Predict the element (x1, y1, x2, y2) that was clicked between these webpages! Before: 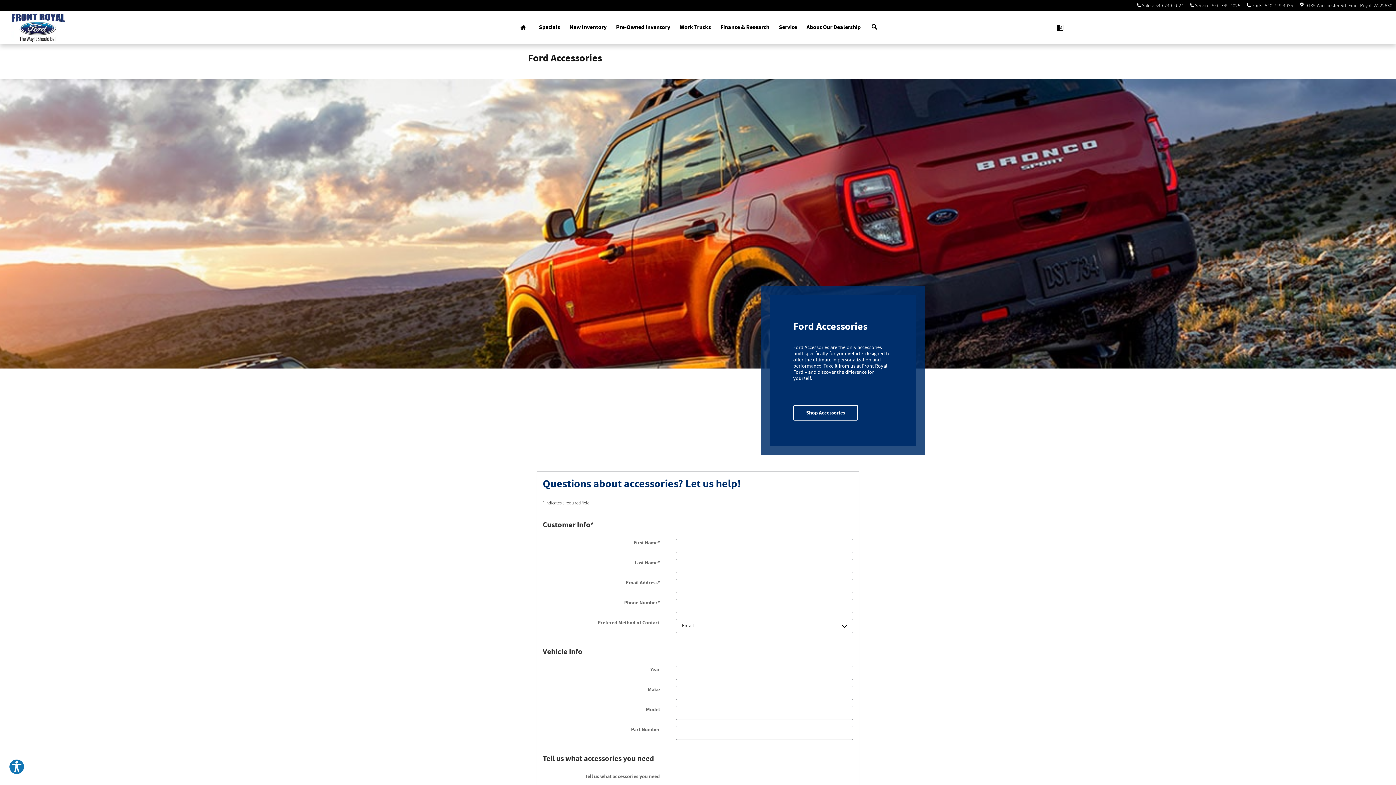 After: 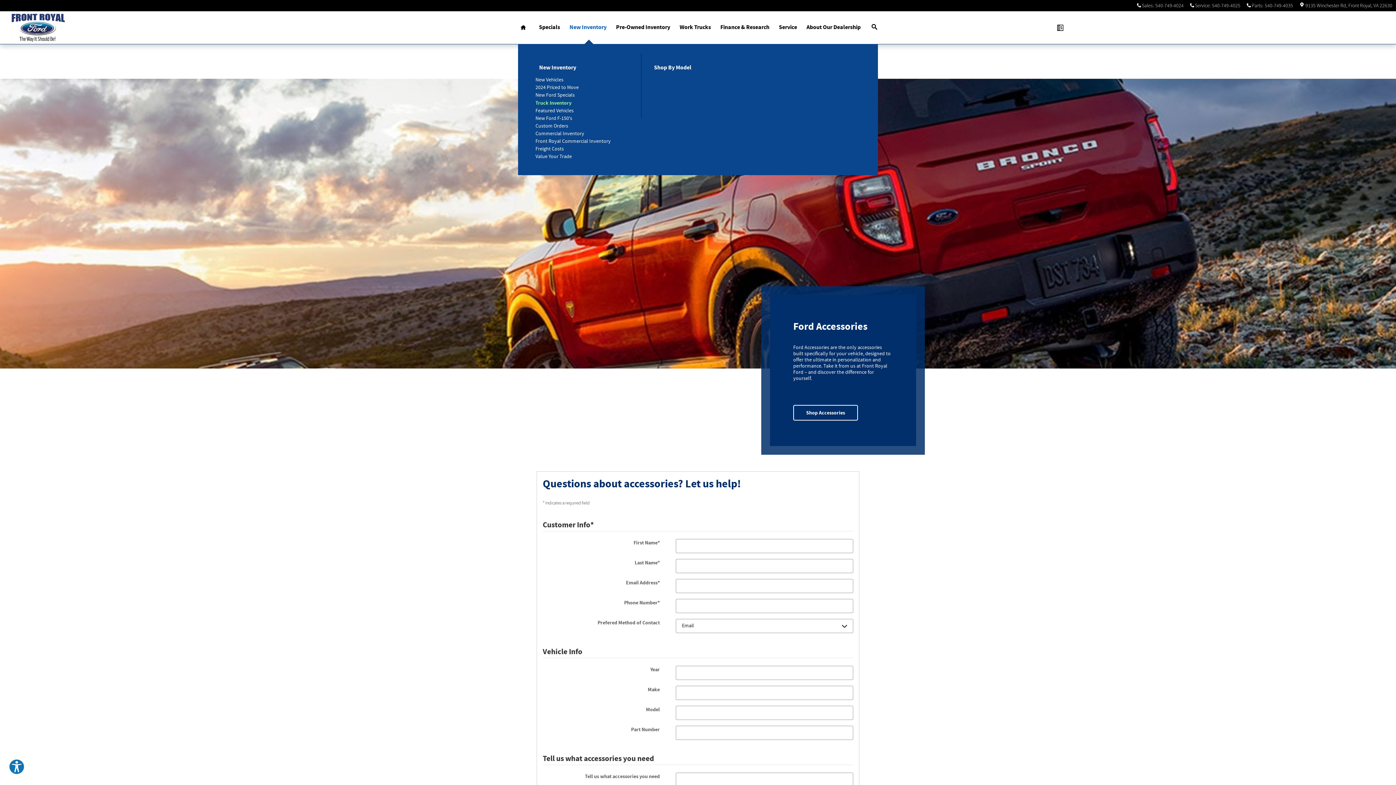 Action: bbox: (564, 11, 611, 44) label: New Inventory